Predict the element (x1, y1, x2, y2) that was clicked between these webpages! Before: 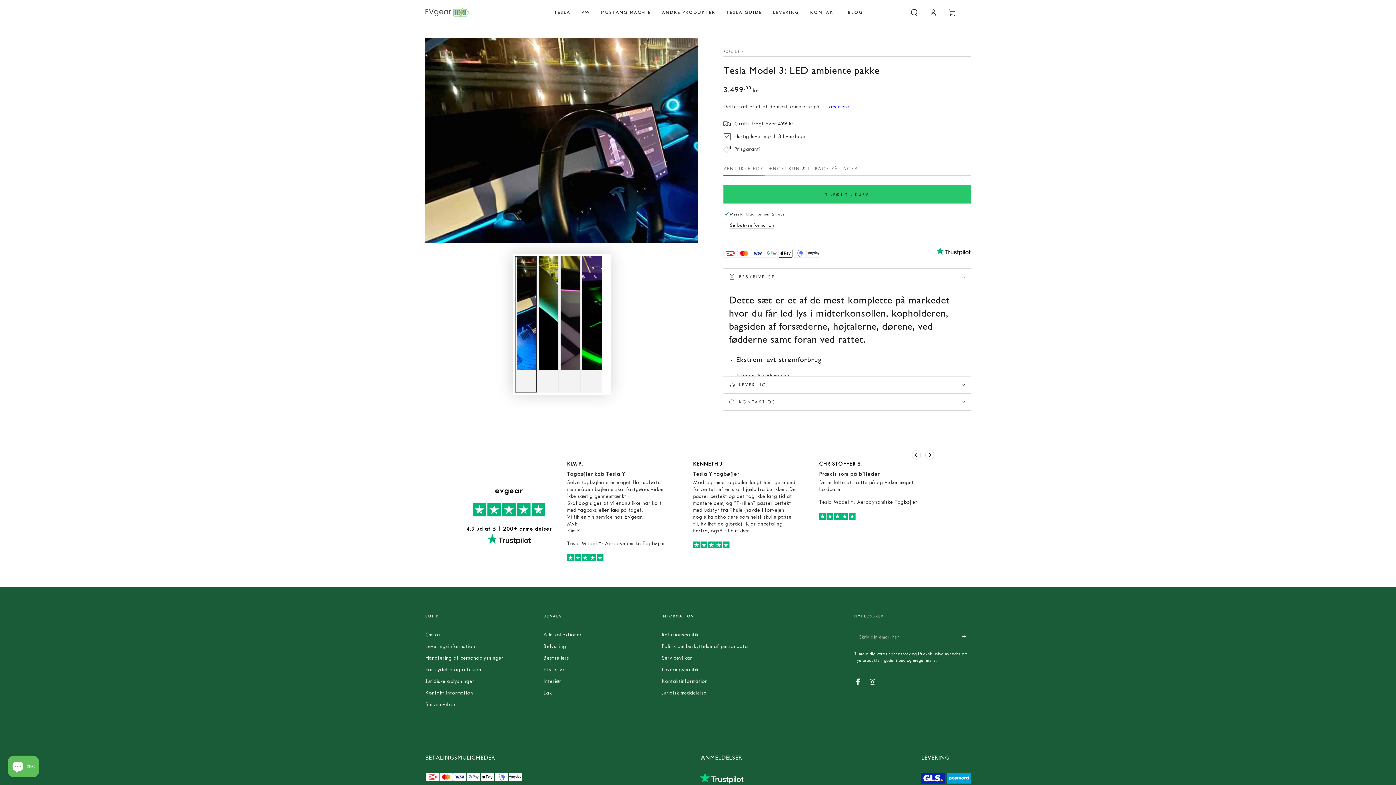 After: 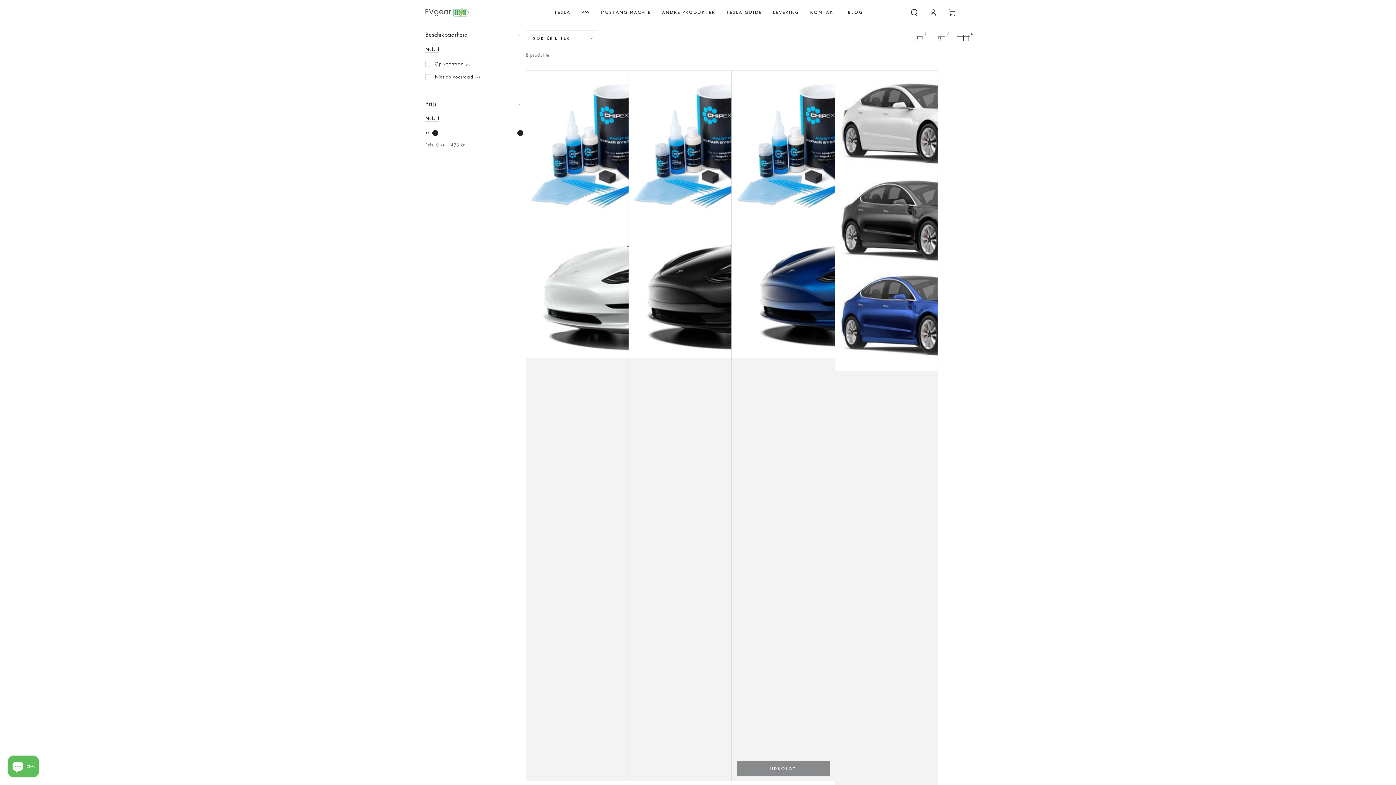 Action: bbox: (543, 690, 551, 696) label: Lak